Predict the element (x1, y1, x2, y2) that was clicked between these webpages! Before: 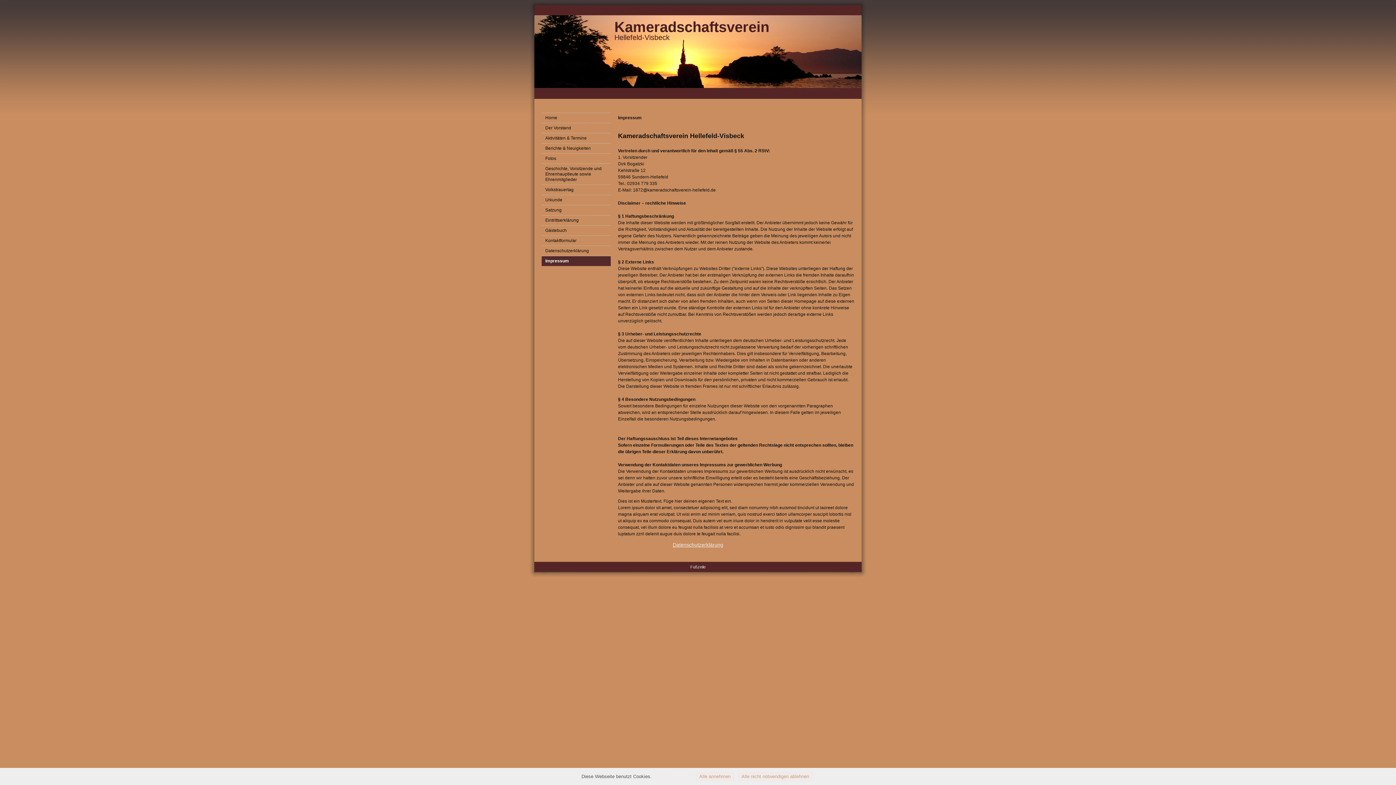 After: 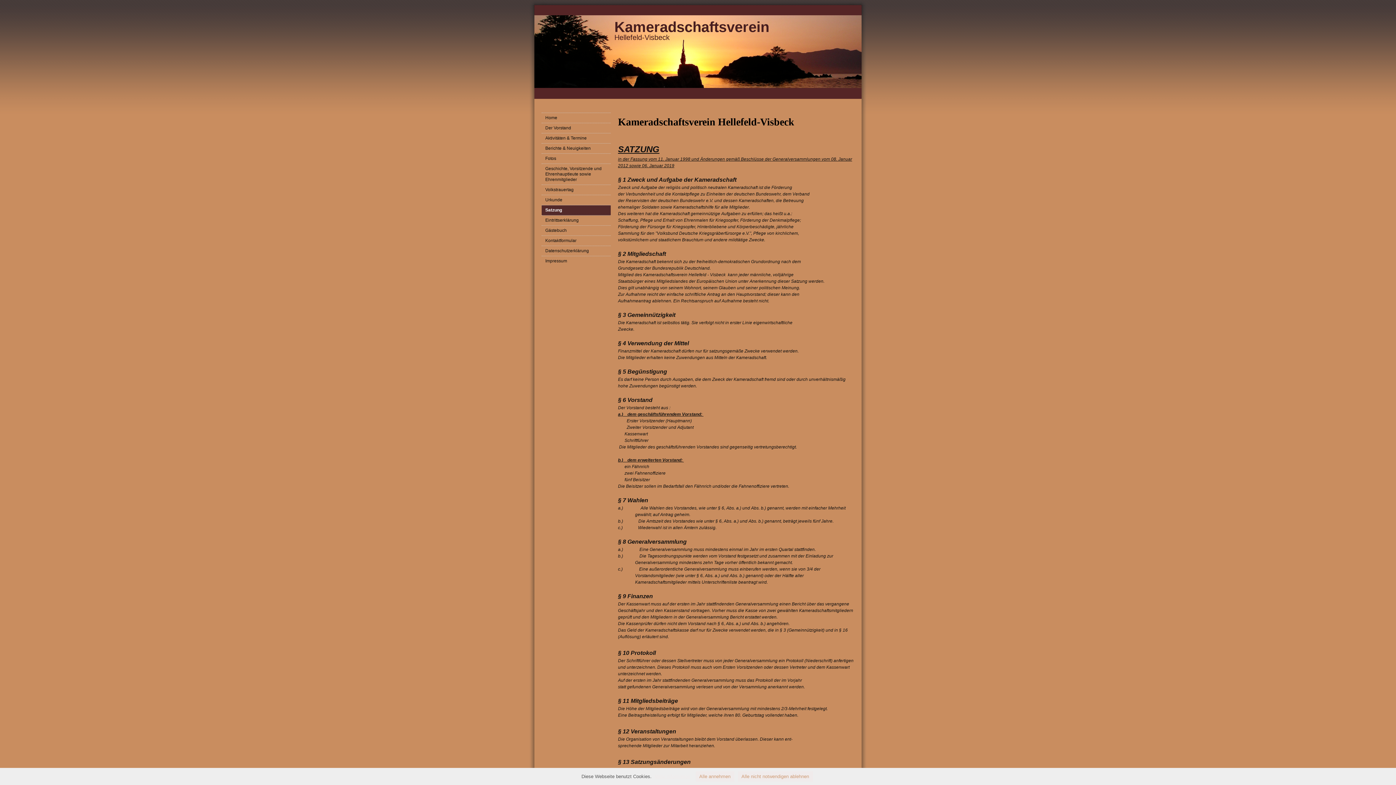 Action: label: Satzung bbox: (541, 205, 610, 215)